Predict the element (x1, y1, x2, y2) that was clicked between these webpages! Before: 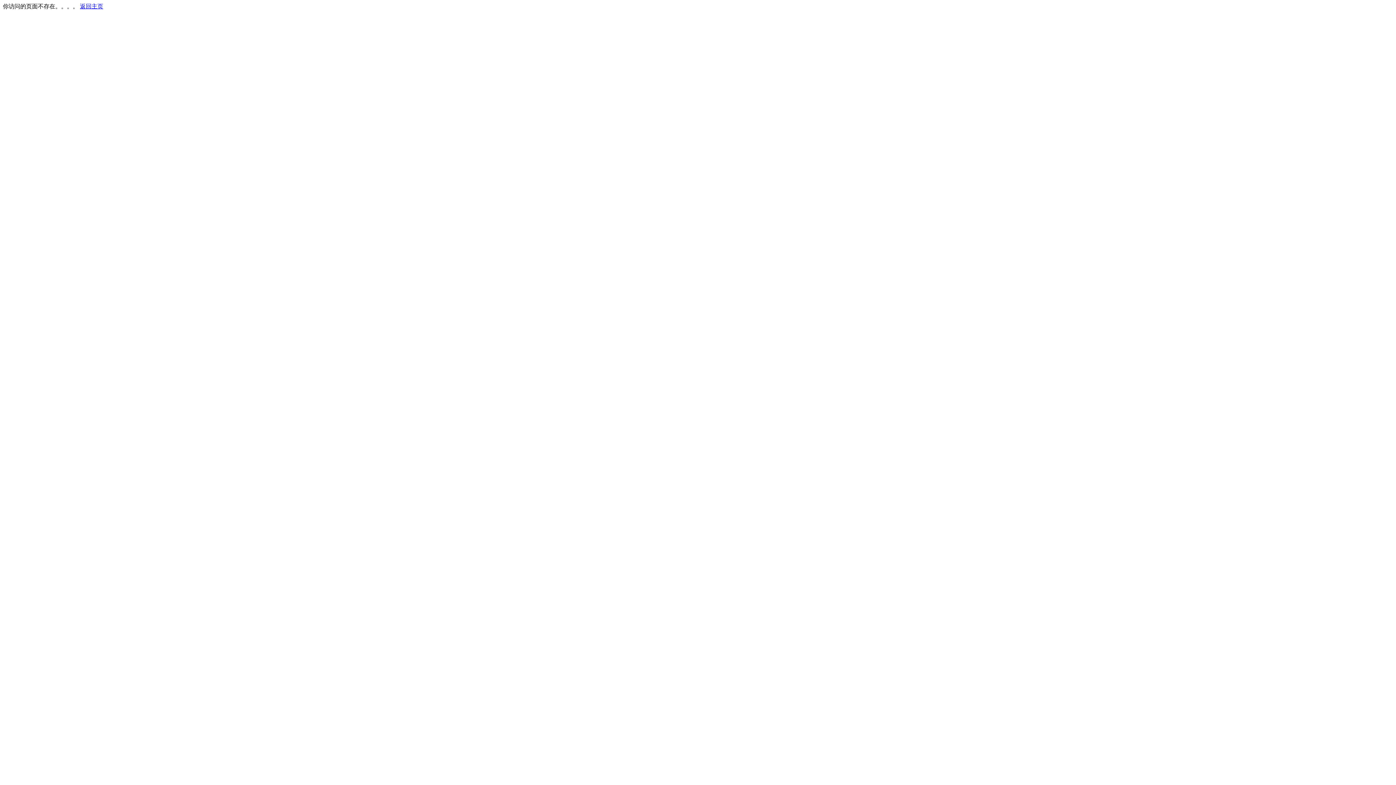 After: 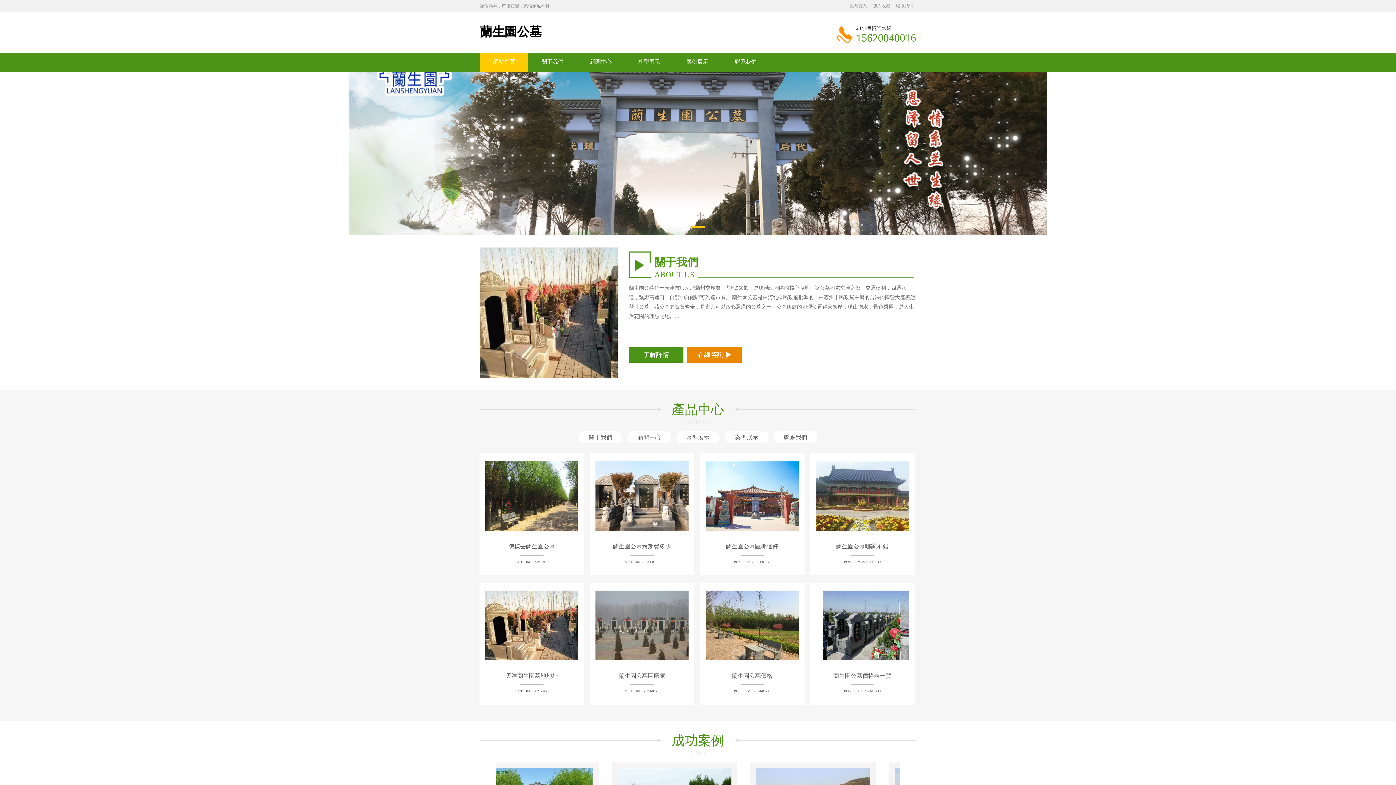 Action: label: 返回主页 bbox: (80, 3, 103, 9)